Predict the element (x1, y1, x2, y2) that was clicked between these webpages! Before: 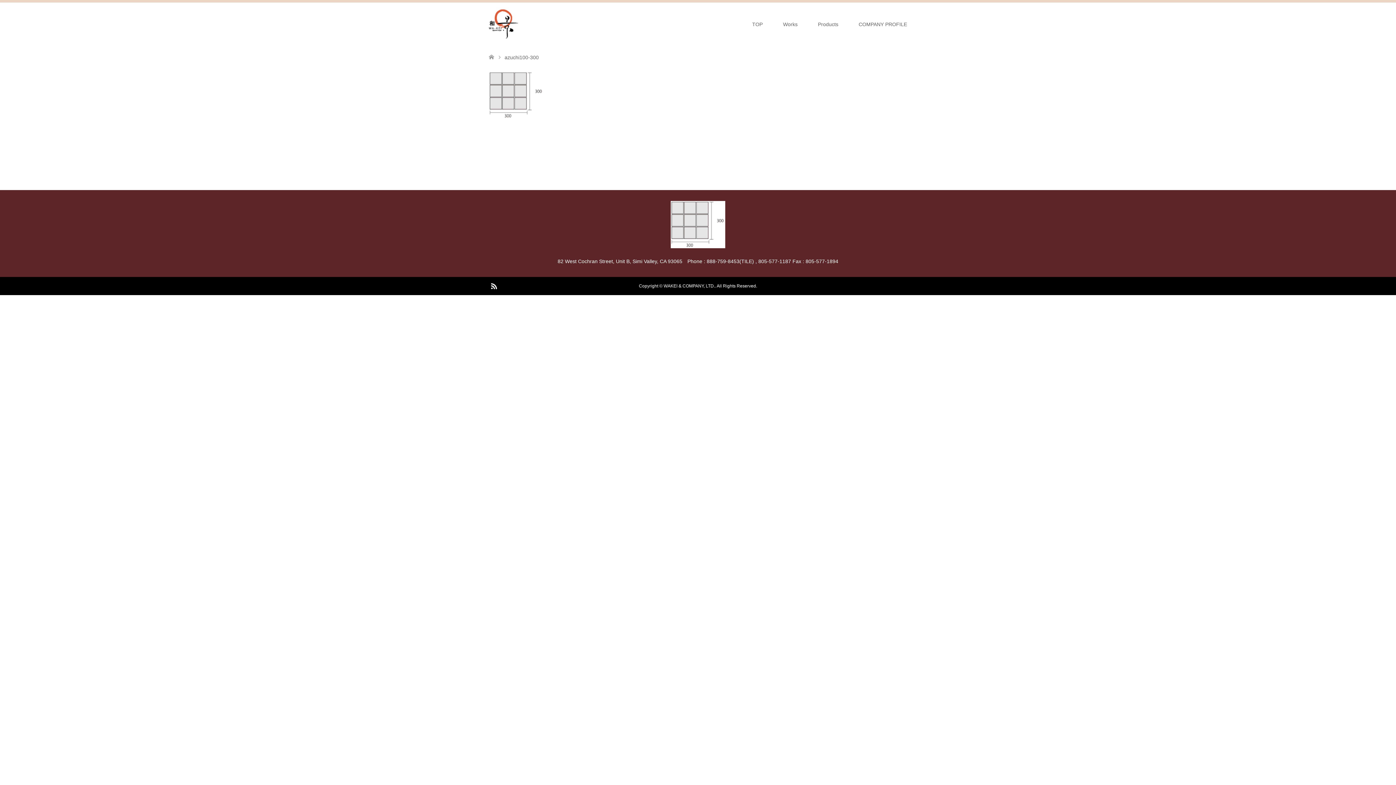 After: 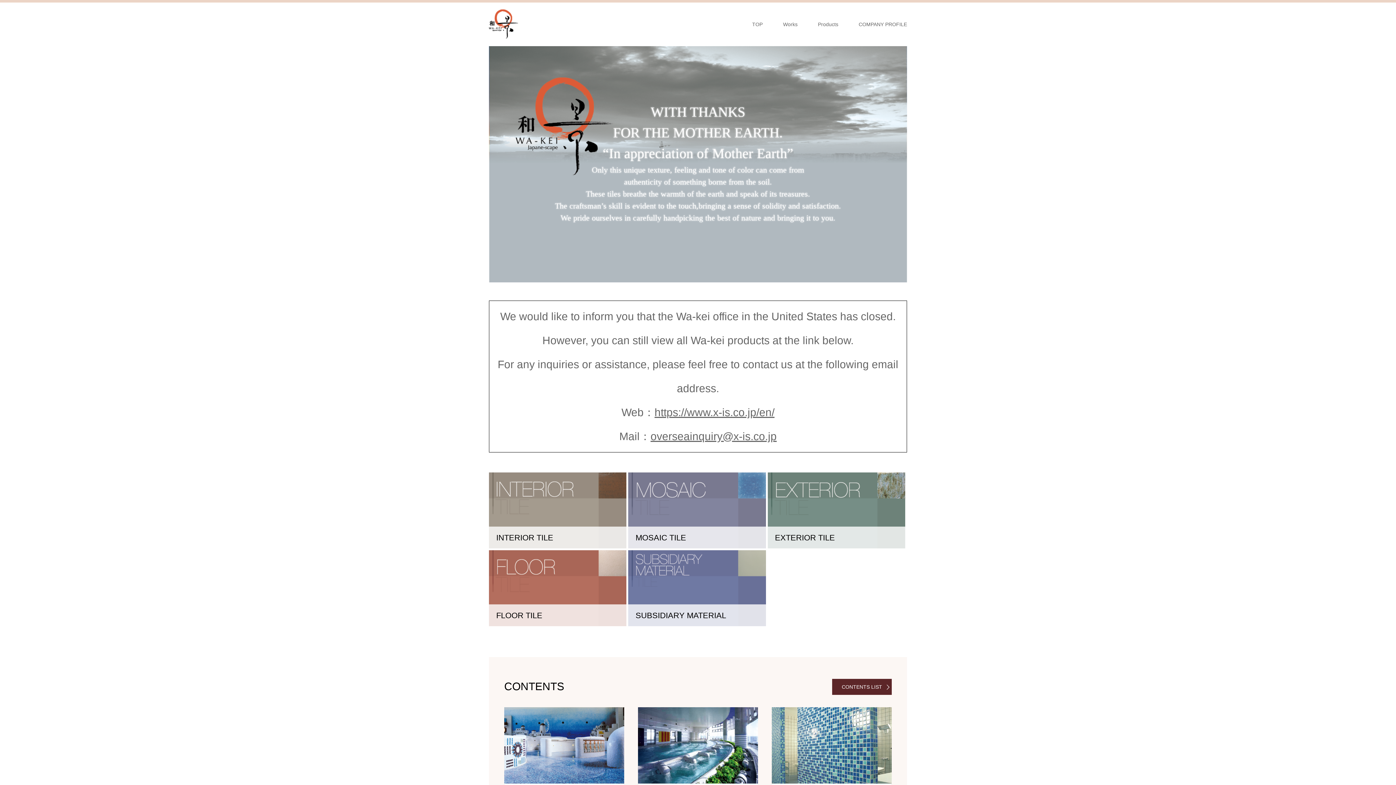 Action: label: WAKEI & COMPANY, LTD. bbox: (663, 283, 715, 288)